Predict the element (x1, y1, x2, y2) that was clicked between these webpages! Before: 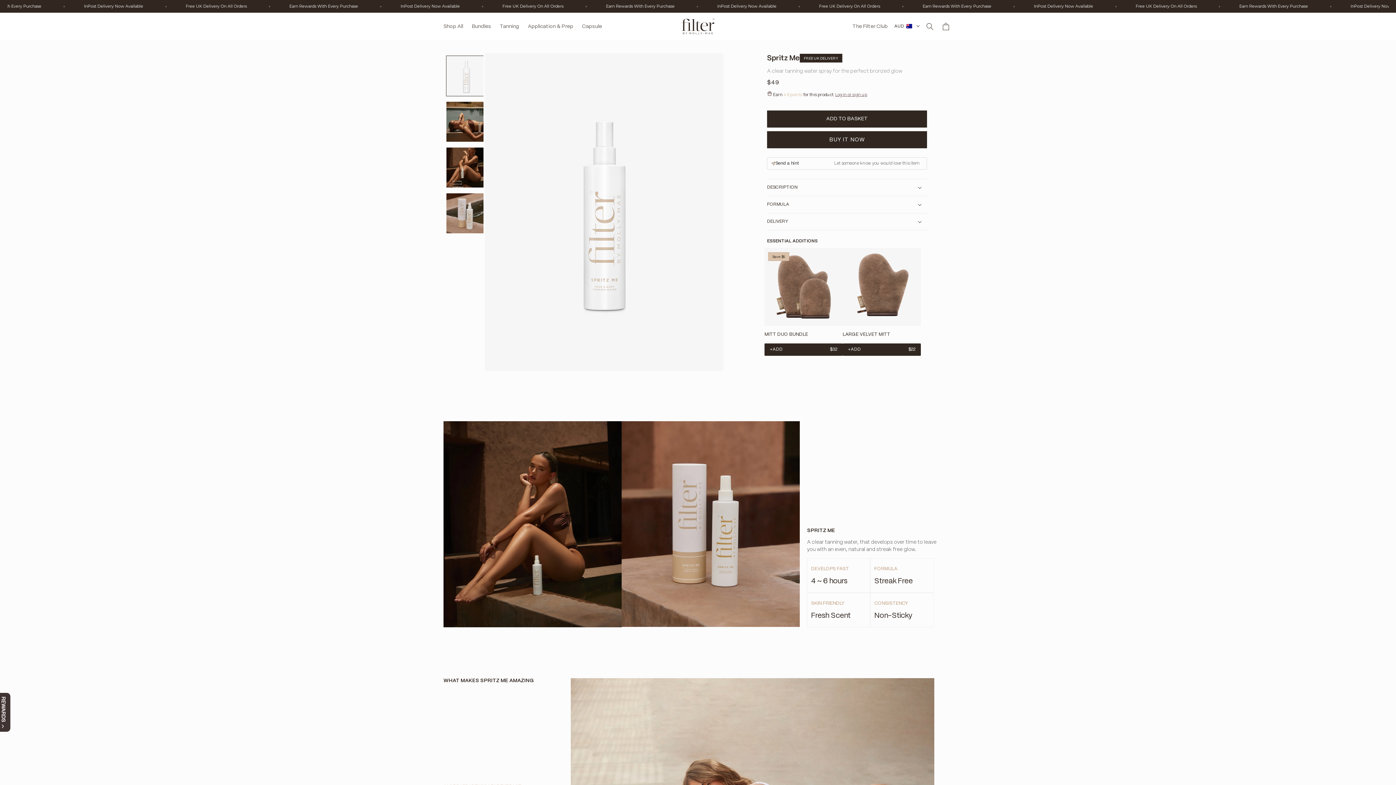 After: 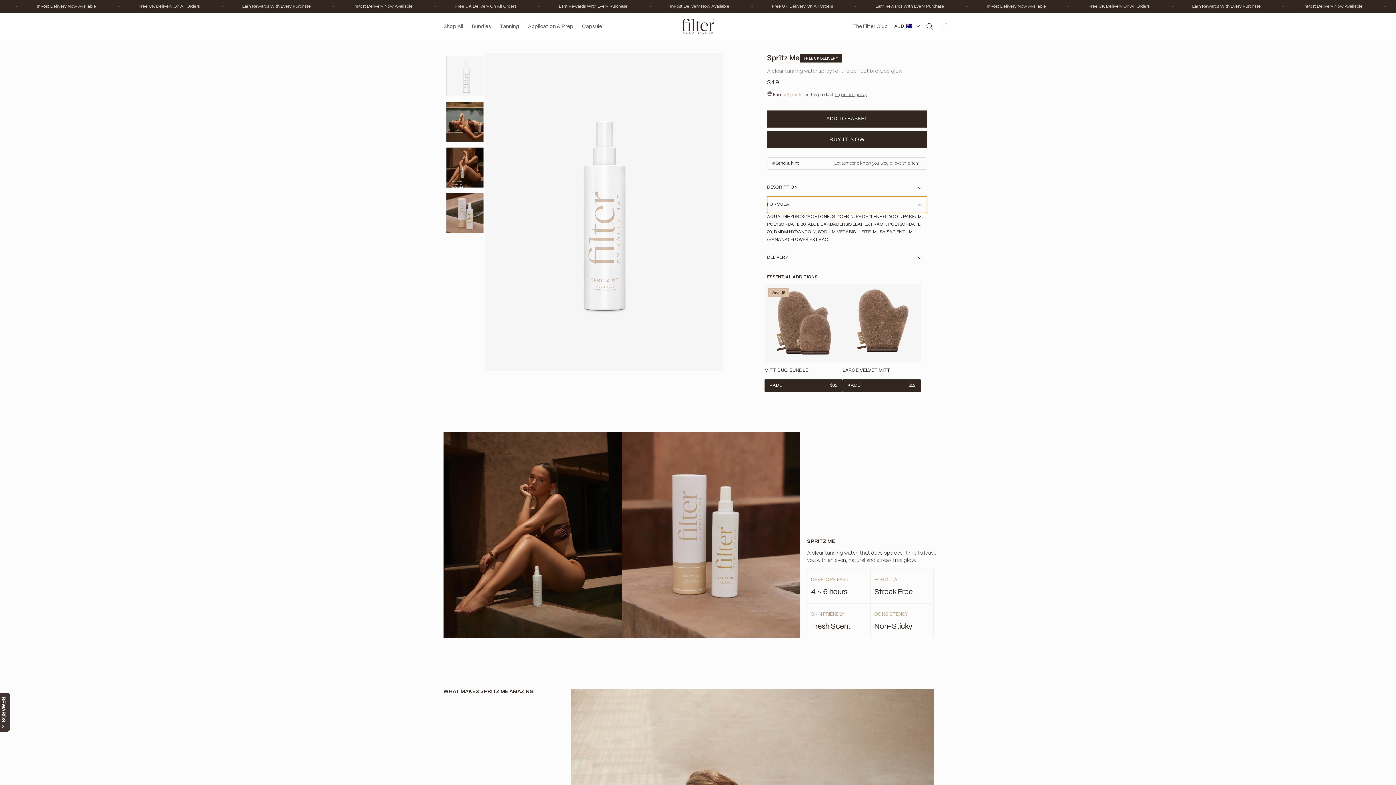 Action: label: FORMULA bbox: (767, 196, 927, 213)